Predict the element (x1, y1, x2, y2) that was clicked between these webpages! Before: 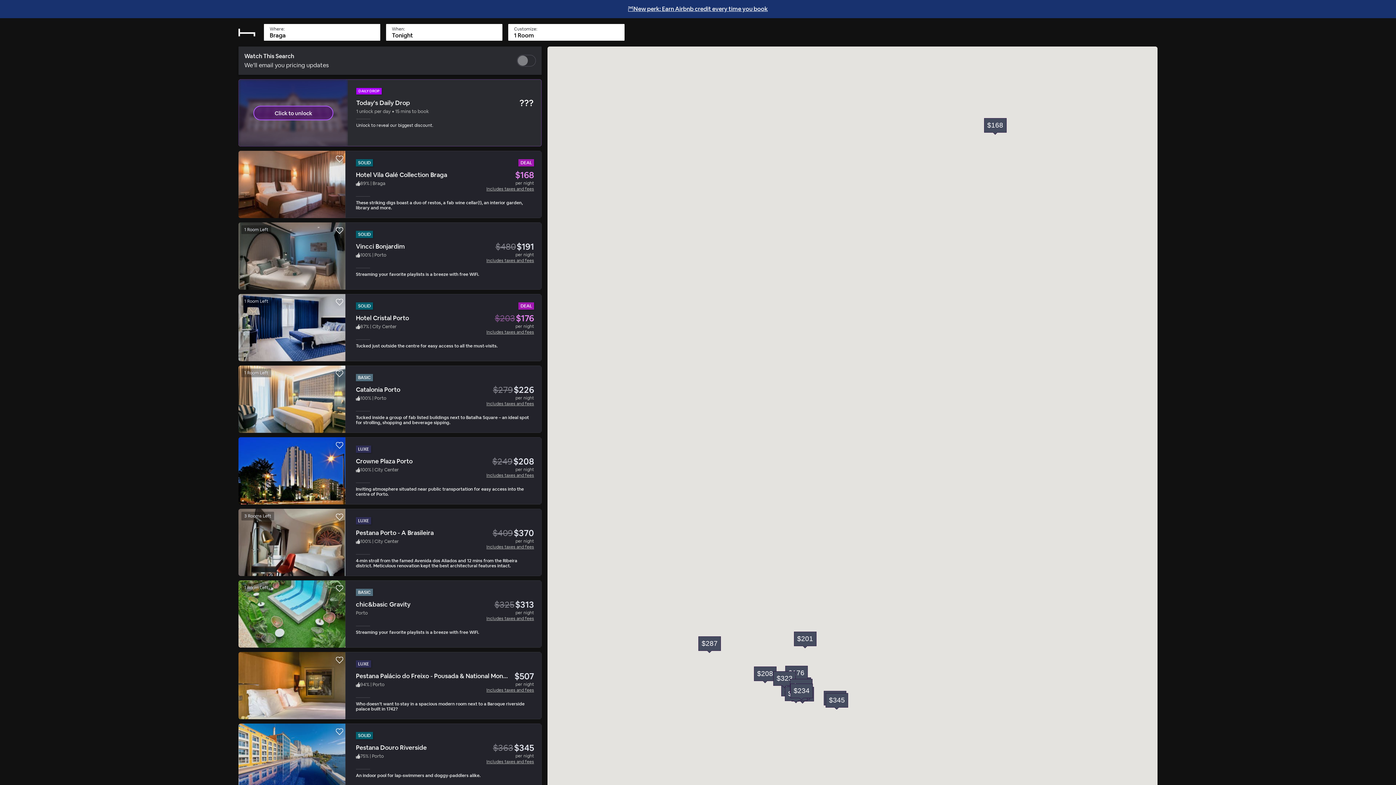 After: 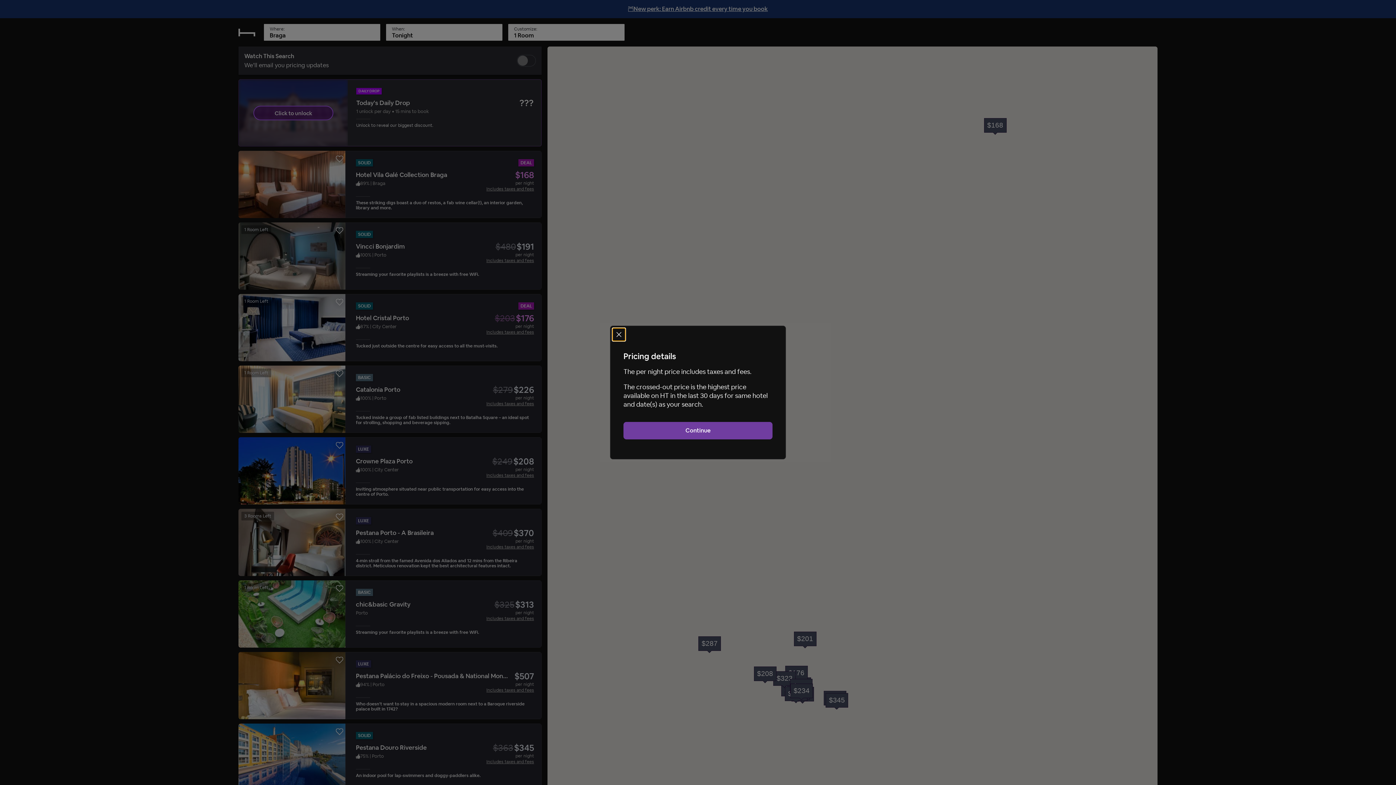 Action: label: Includes taxes and fees bbox: (486, 472, 534, 478)